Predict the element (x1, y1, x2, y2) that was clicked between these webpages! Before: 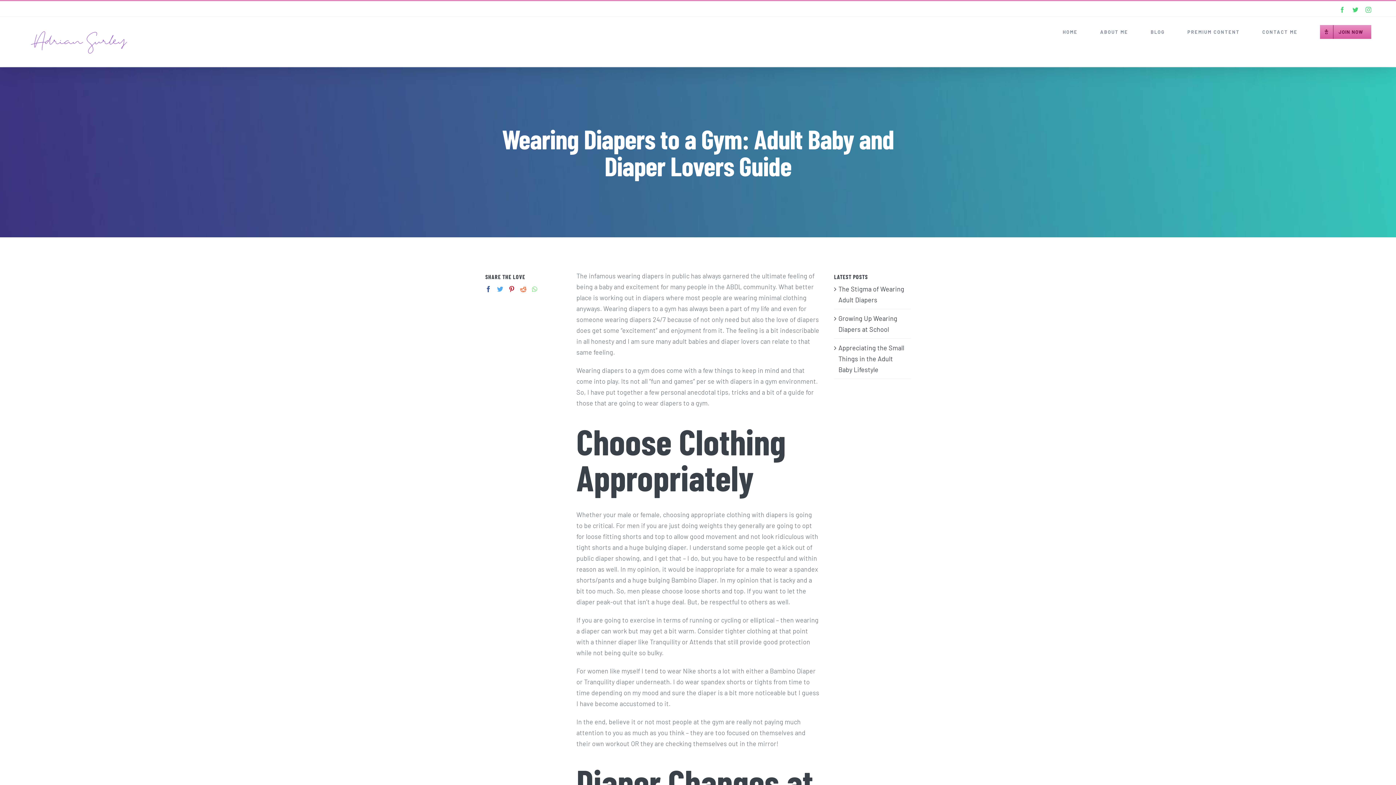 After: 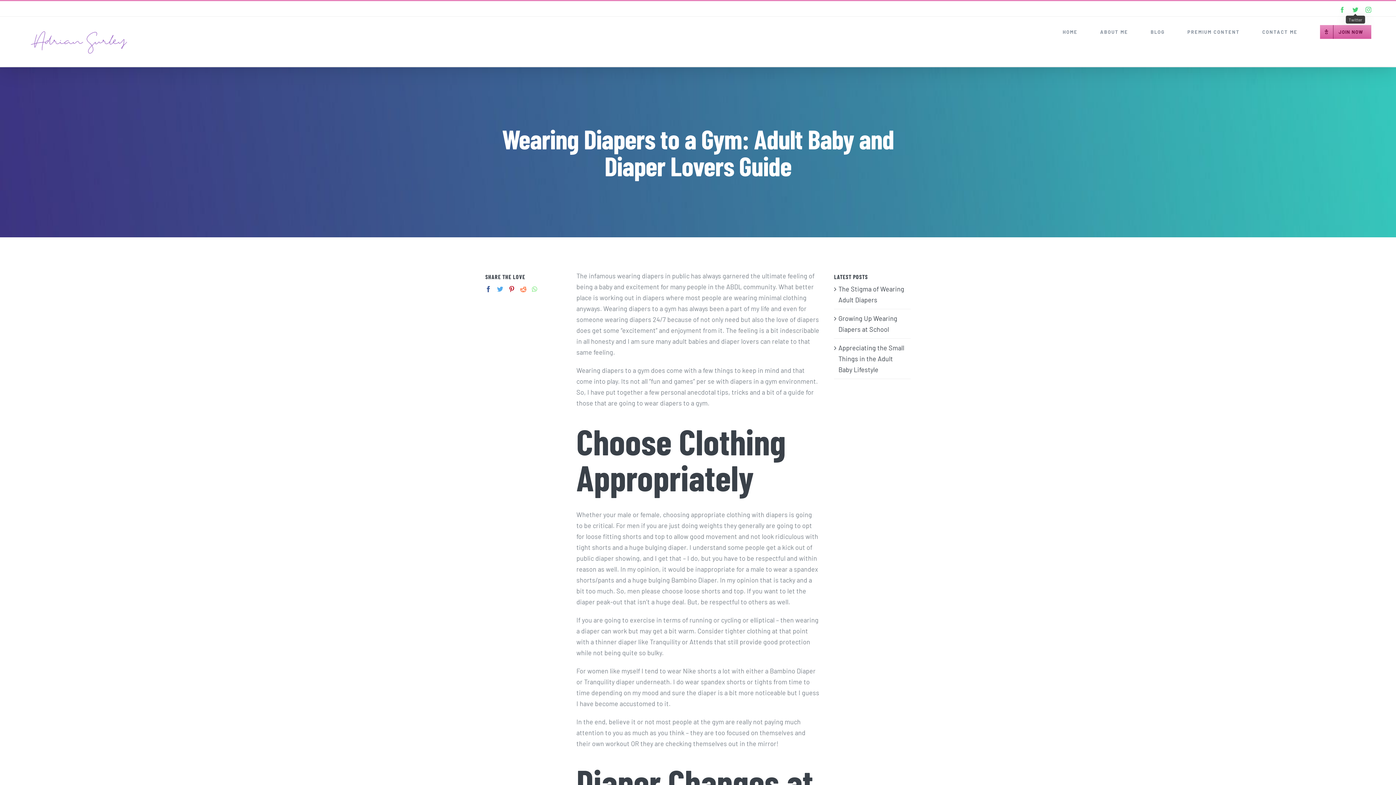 Action: label: Twitter bbox: (1352, 6, 1358, 12)